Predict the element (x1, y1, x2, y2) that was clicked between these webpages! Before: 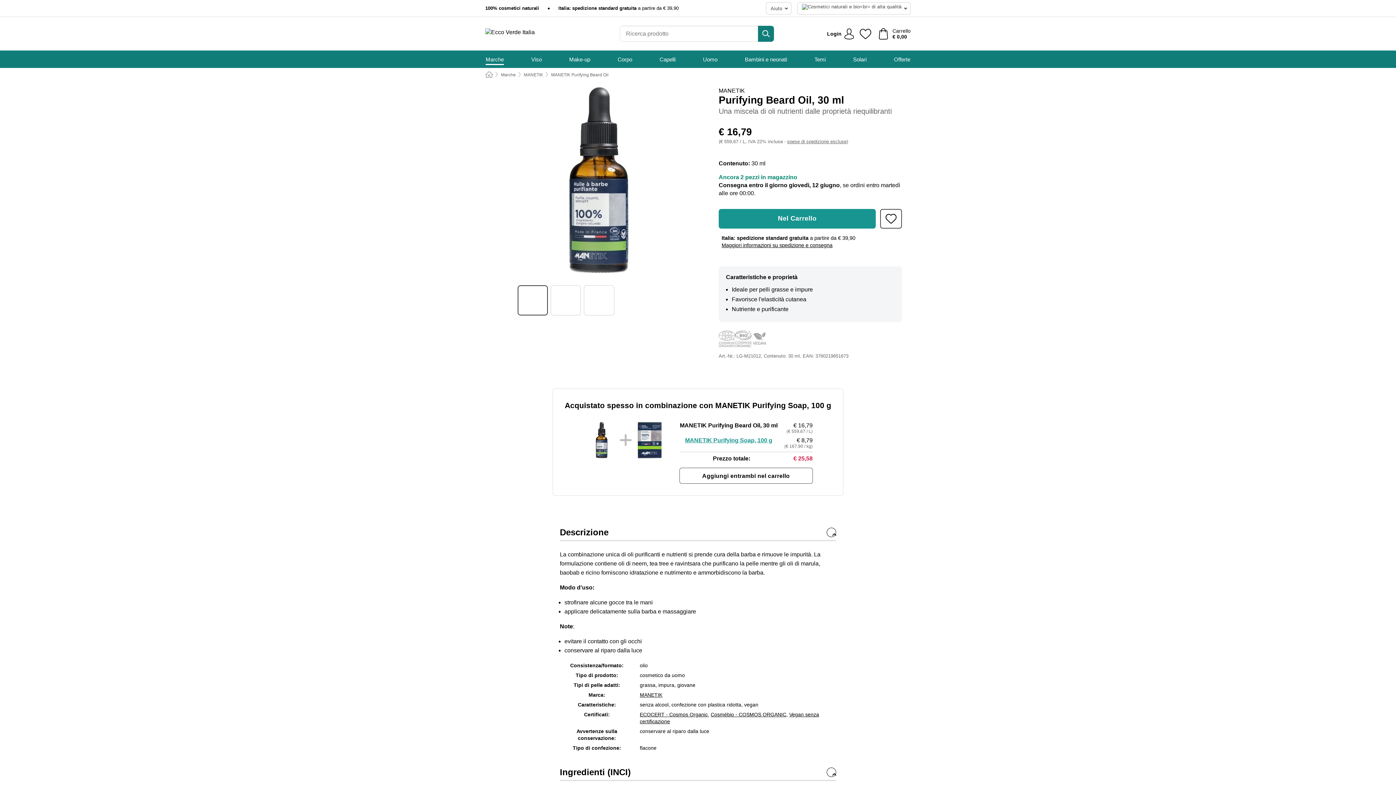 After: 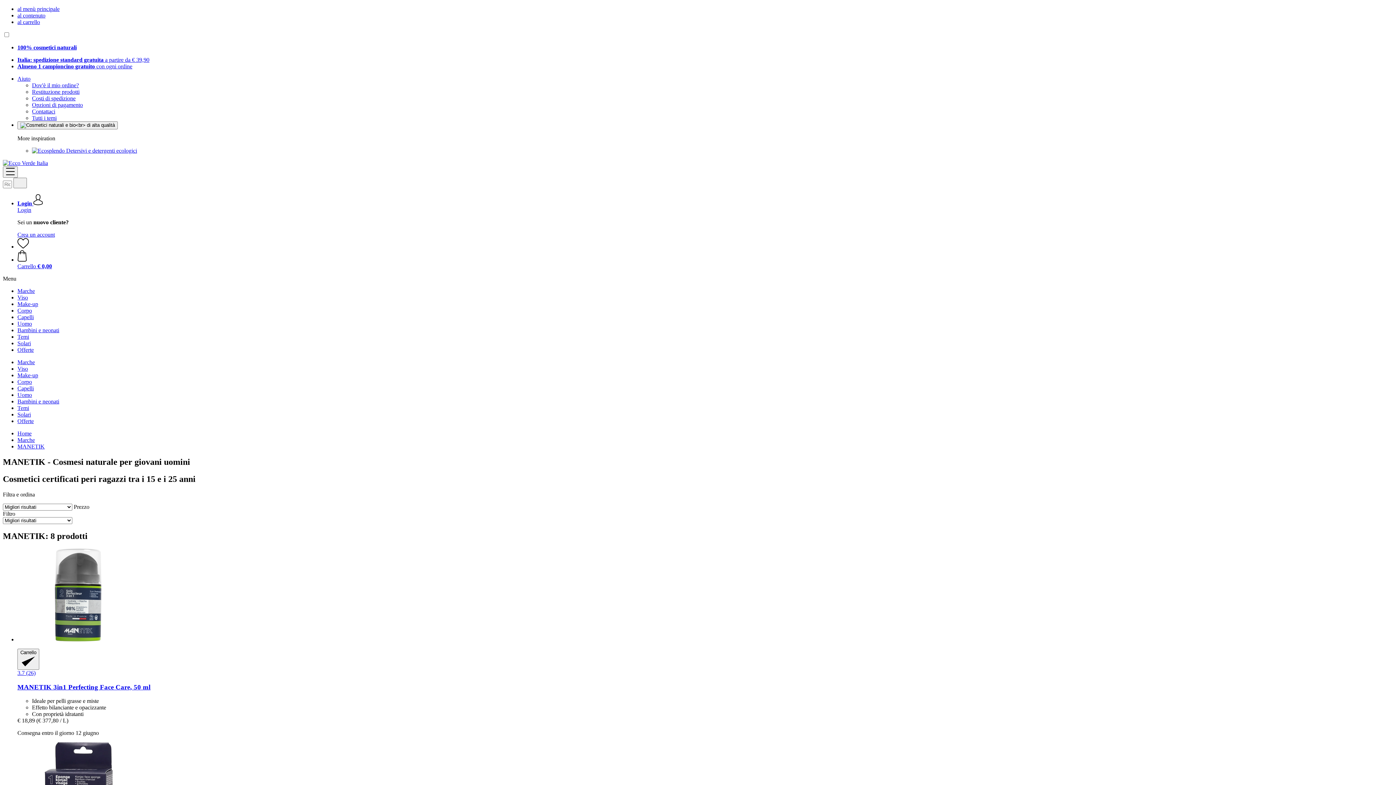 Action: label: MANETIK bbox: (524, 72, 543, 77)